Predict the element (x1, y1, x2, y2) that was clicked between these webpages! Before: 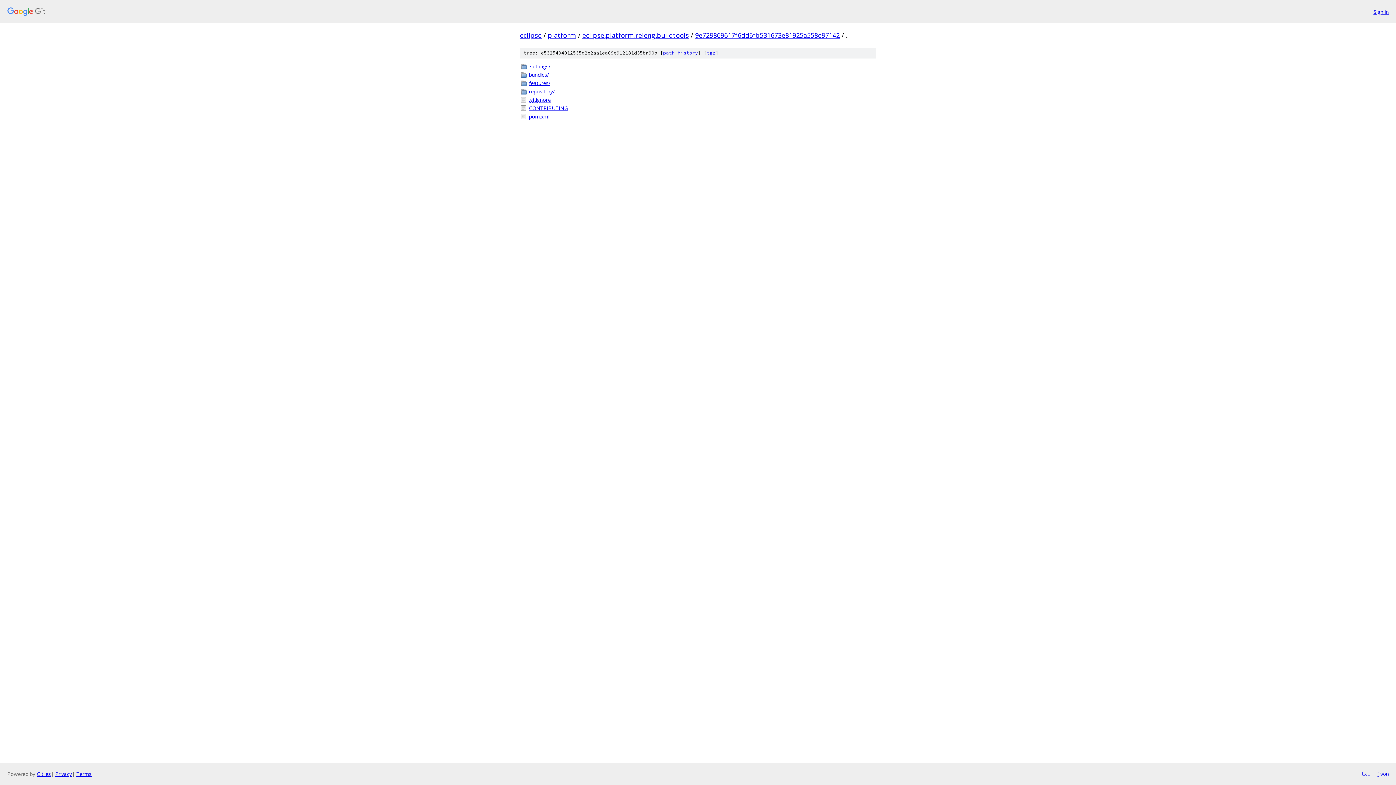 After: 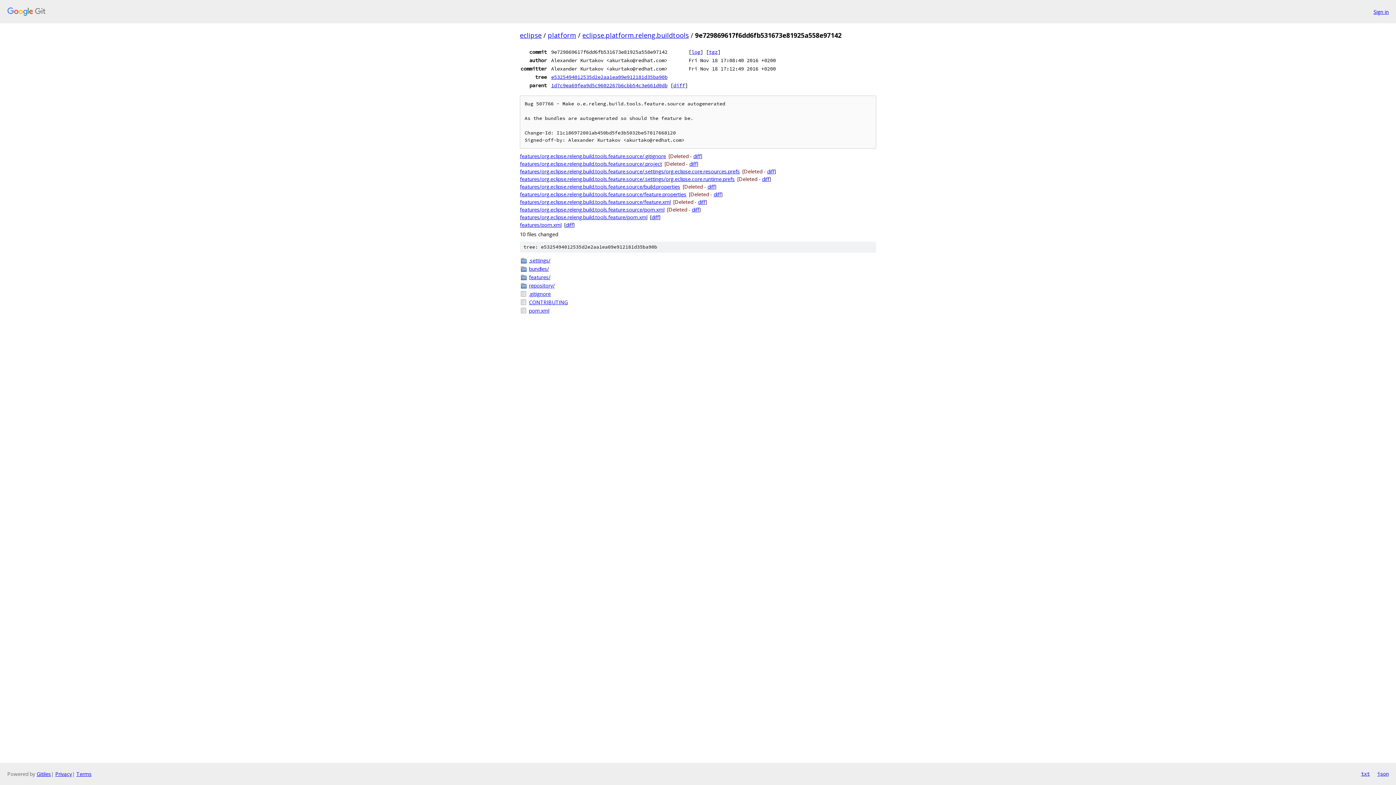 Action: bbox: (695, 30, 840, 39) label: 9e729869617f6dd6fb531673e81925a558e97142